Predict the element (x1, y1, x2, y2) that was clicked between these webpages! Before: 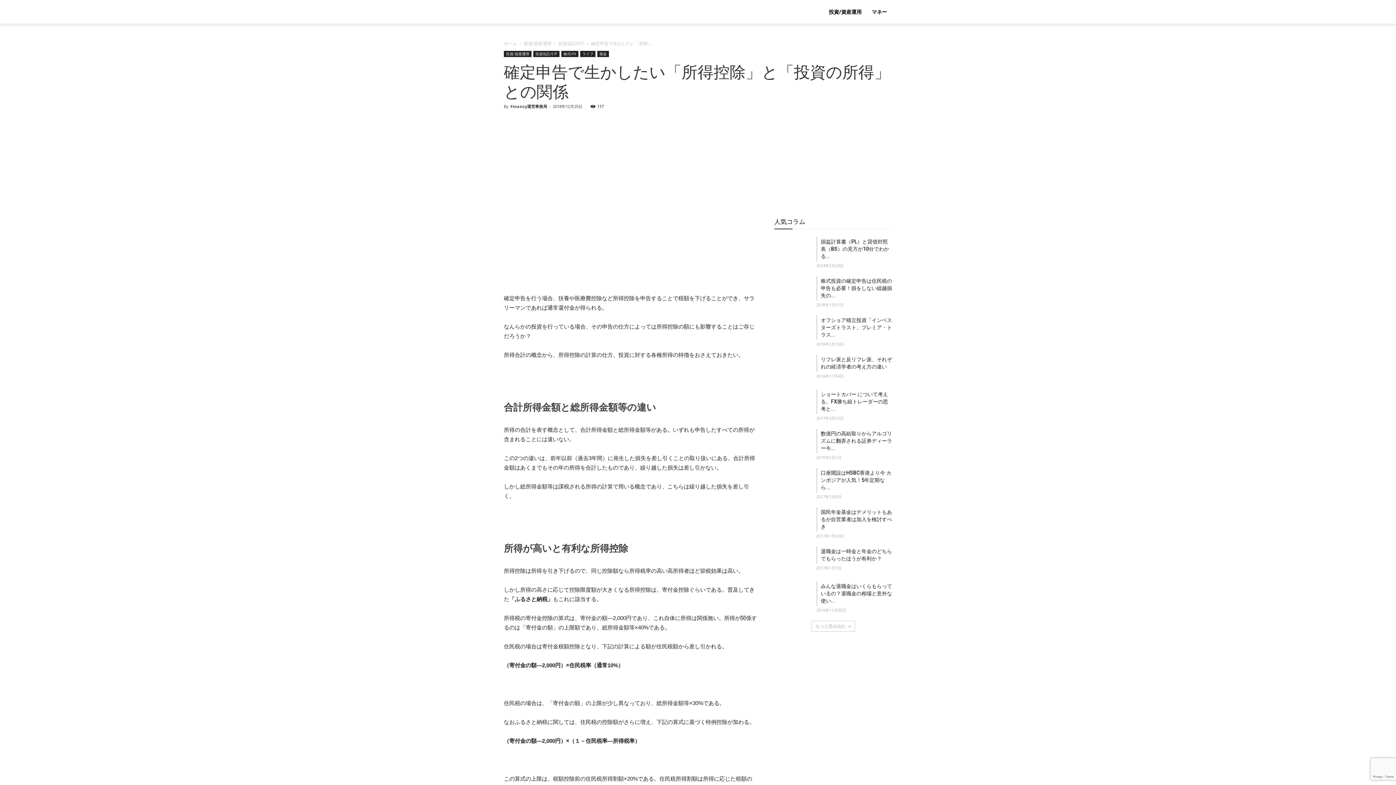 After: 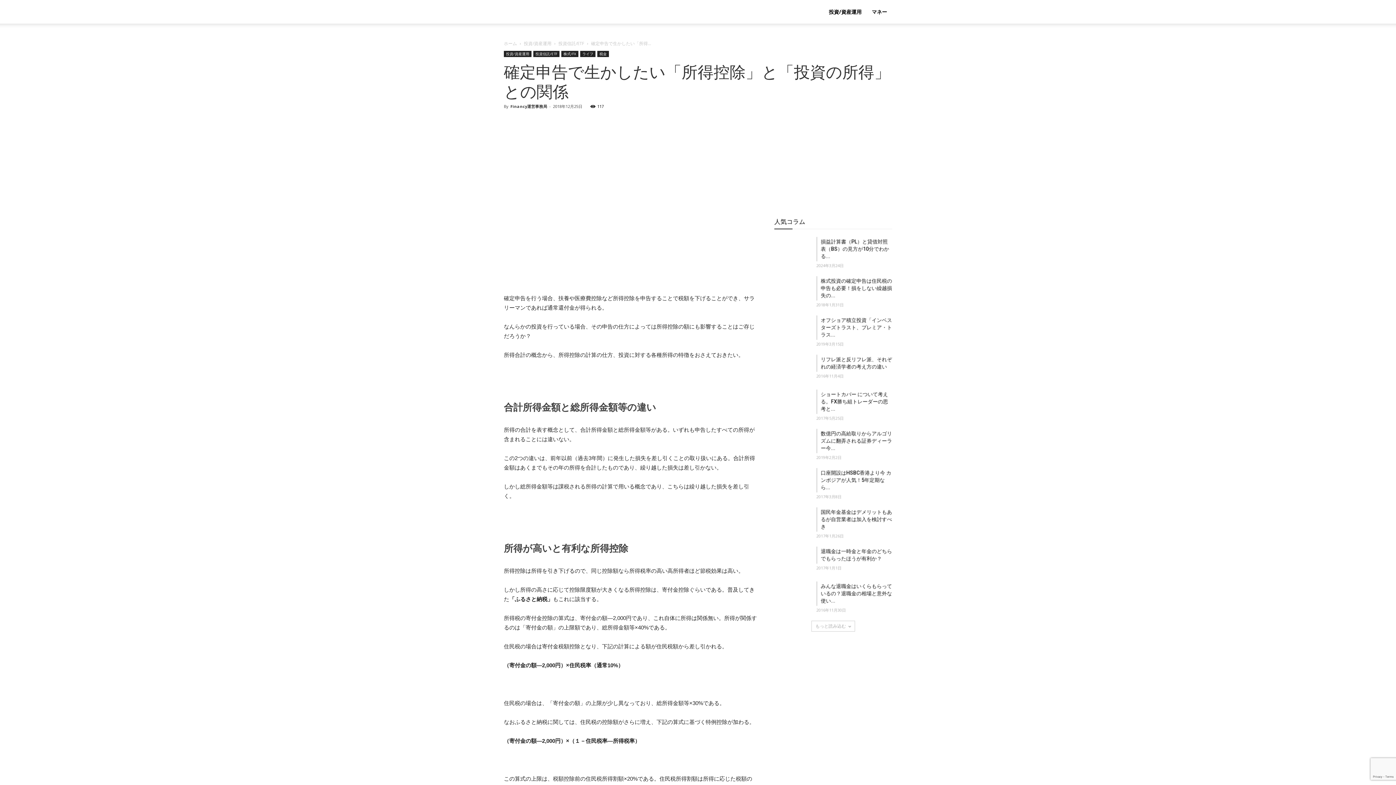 Action: label: 損益計算書（PL）と貸借対照表（BS）の見方が10分でわかる... bbox: (821, 238, 889, 259)